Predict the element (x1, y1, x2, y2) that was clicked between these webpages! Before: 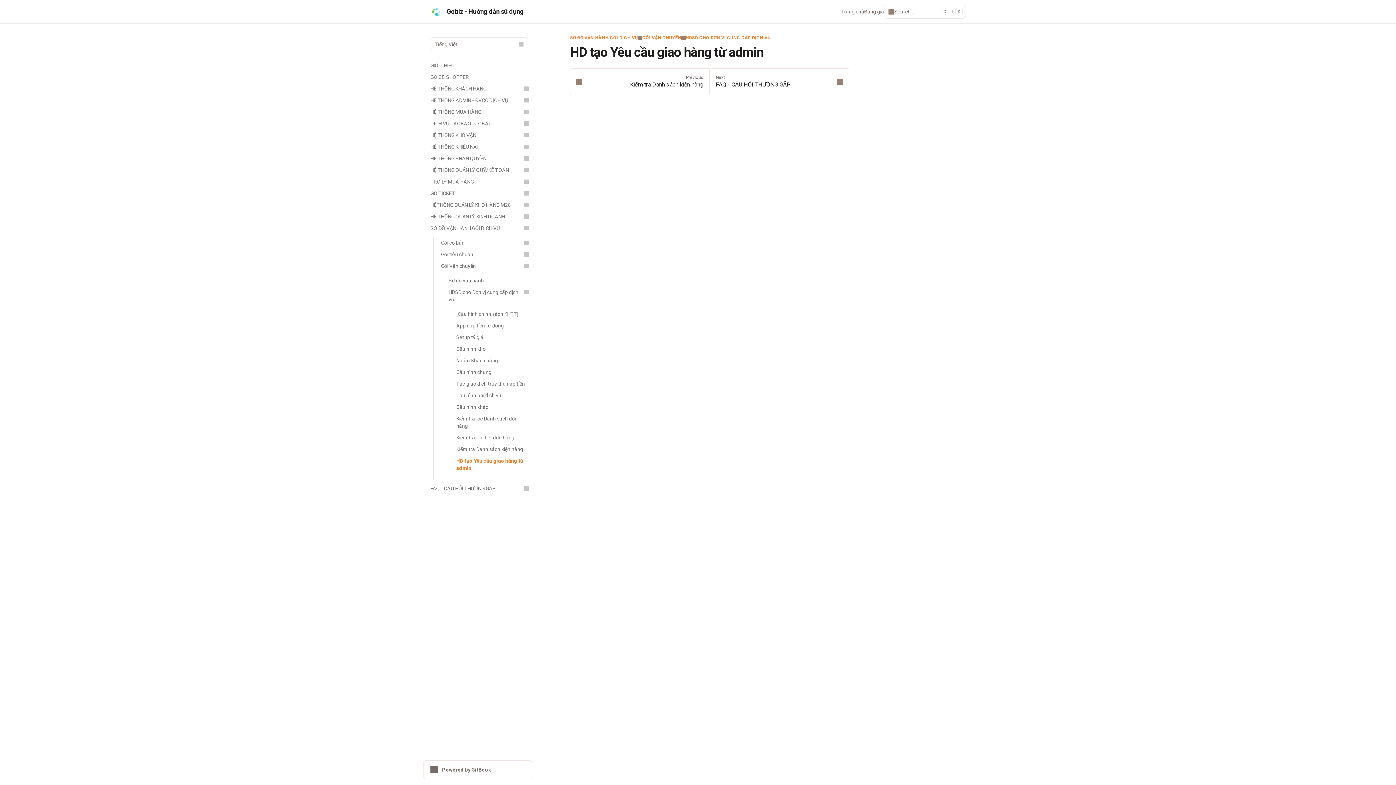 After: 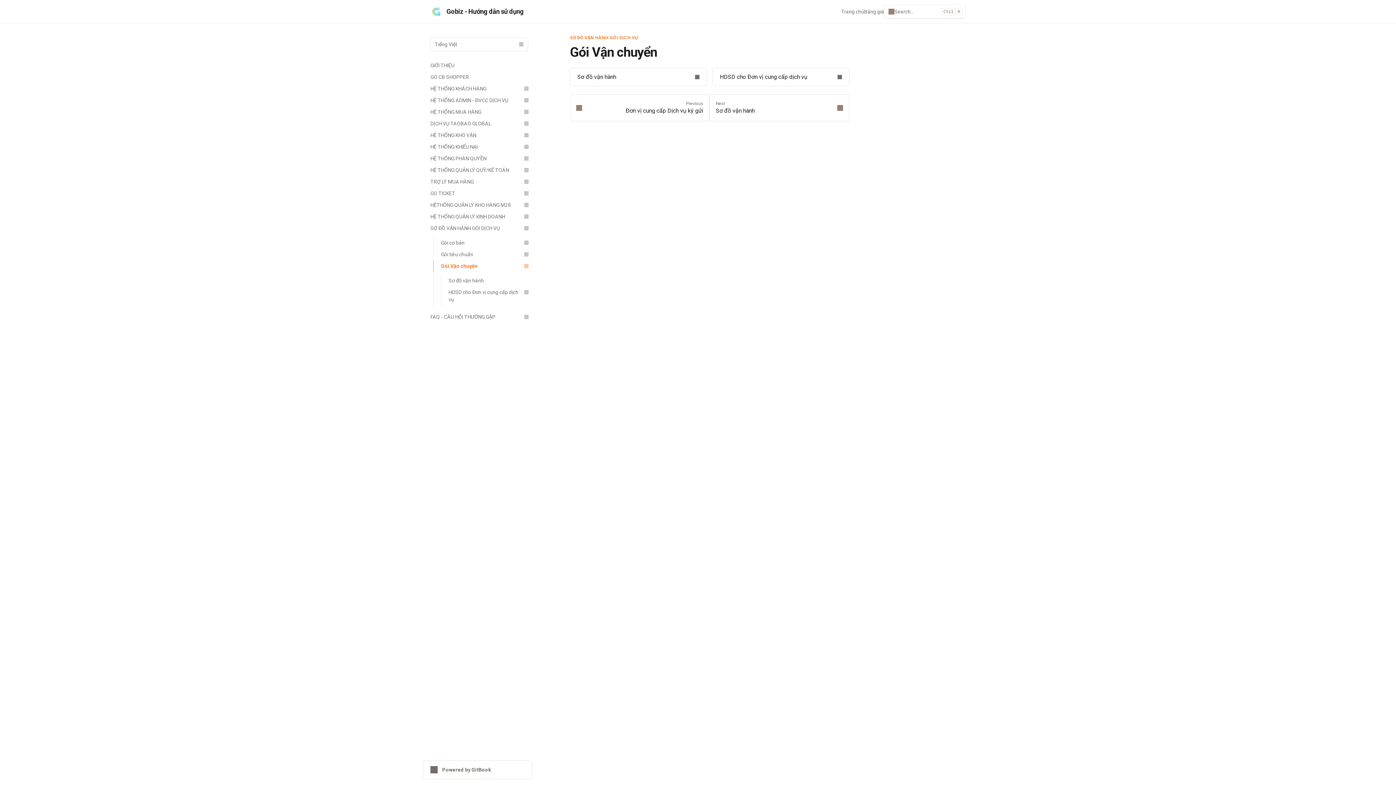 Action: bbox: (642, 34, 681, 40) label: GÓI VẬN CHUYỂN